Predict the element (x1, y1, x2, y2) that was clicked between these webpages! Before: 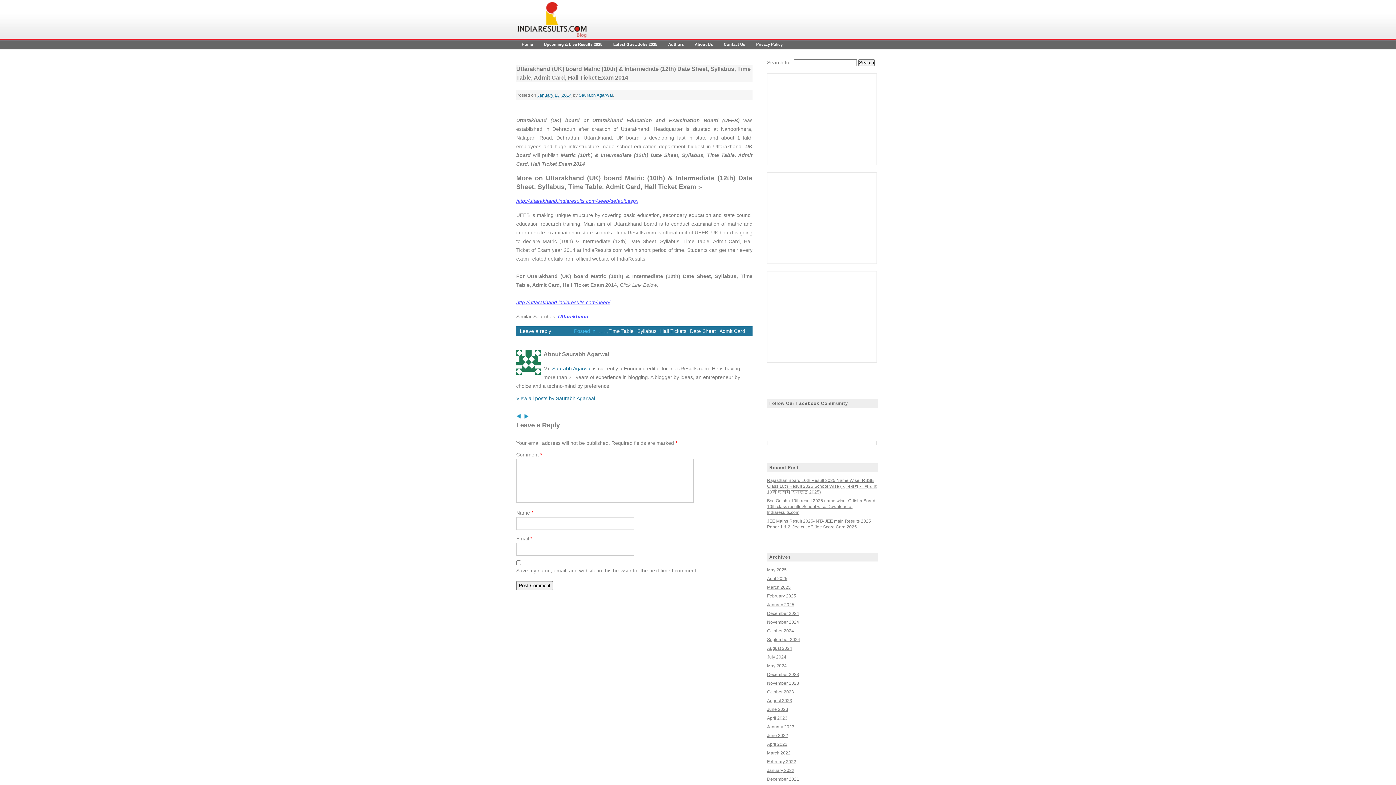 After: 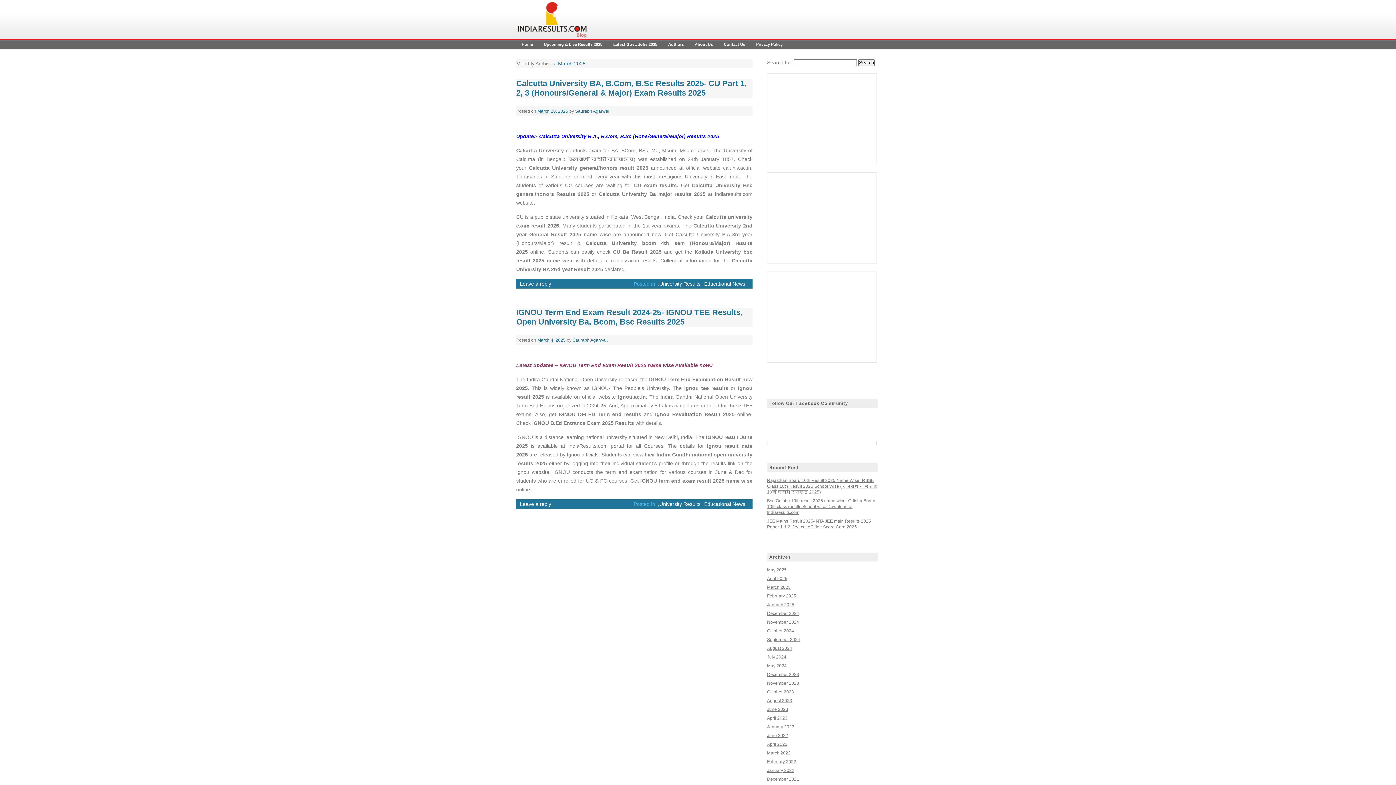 Action: bbox: (767, 585, 790, 590) label: March 2025